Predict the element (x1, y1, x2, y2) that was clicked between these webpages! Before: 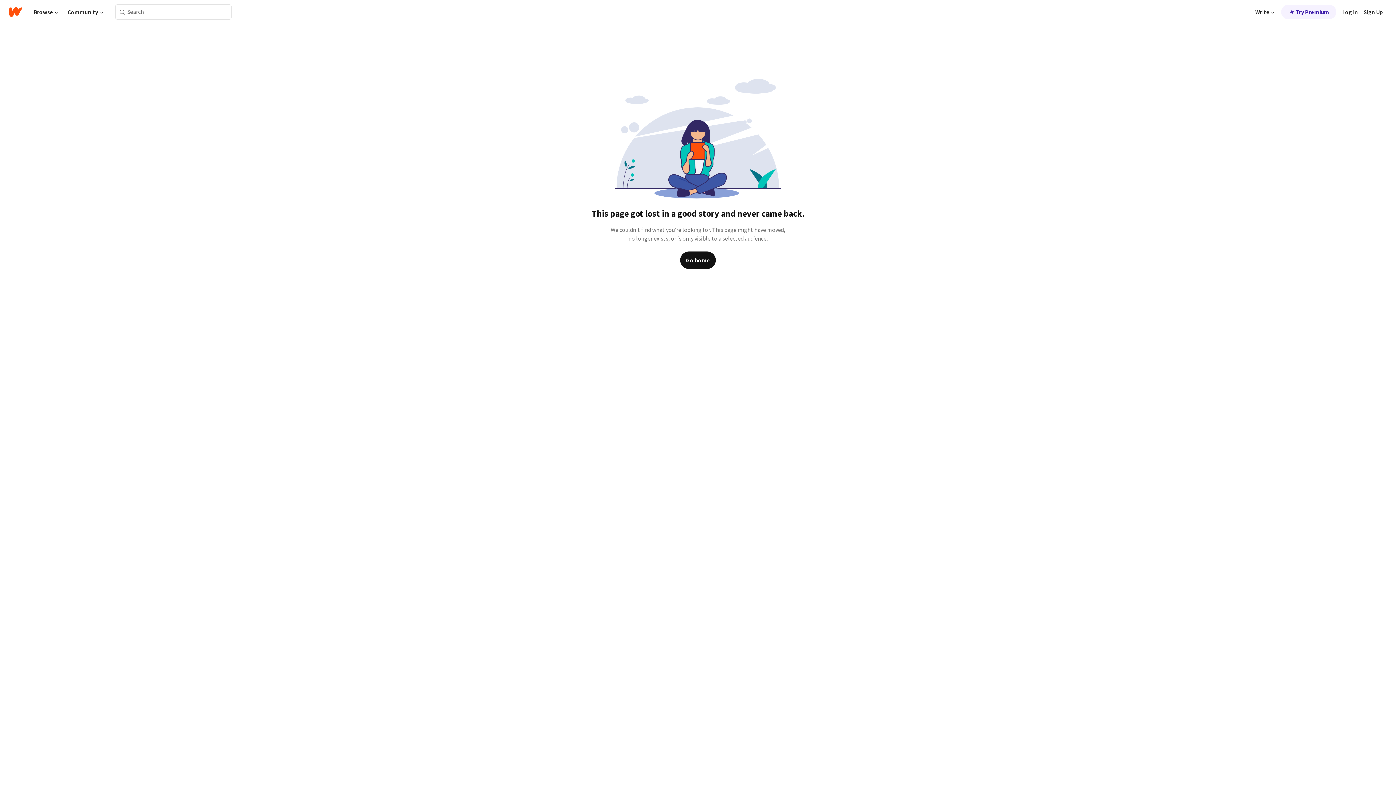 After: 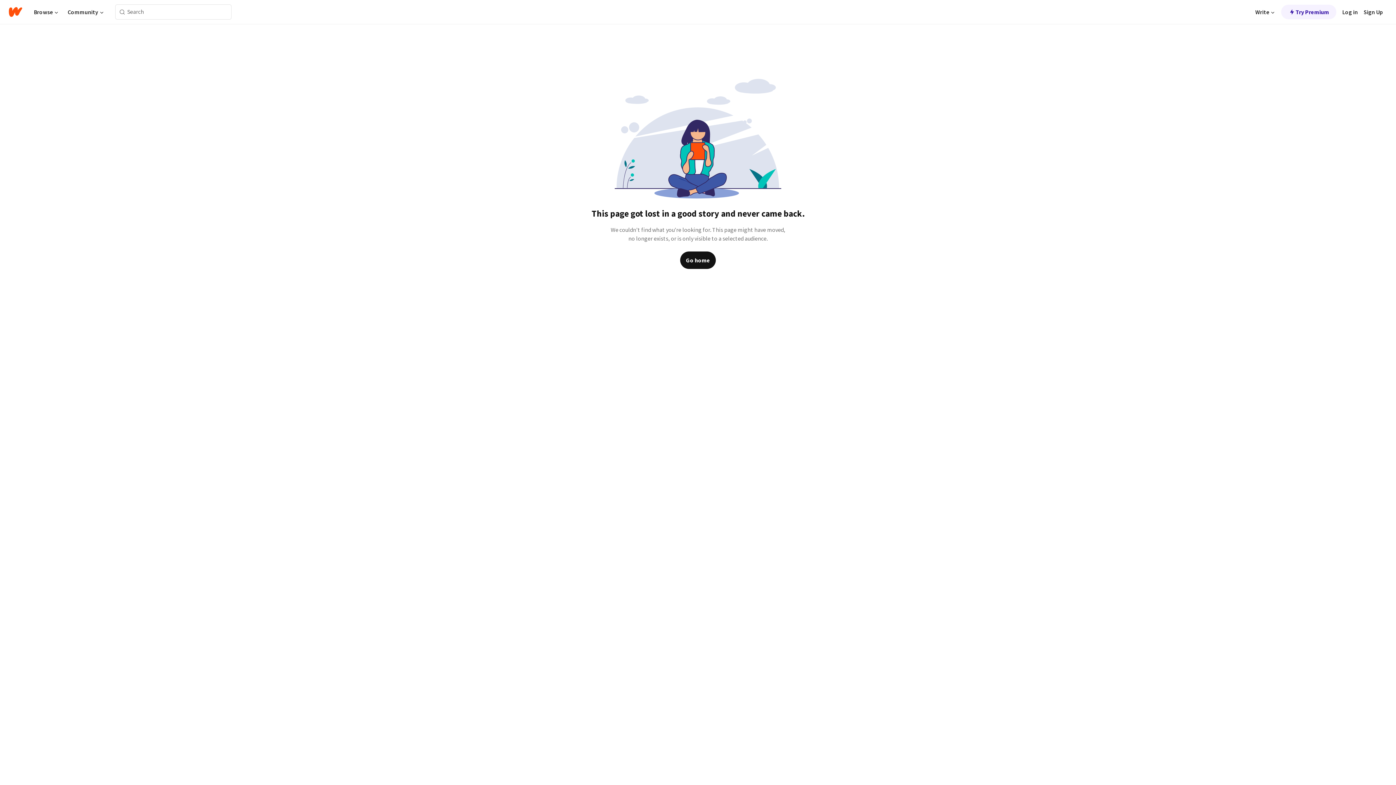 Action: label: Search bbox: (115, 6, 129, 17)